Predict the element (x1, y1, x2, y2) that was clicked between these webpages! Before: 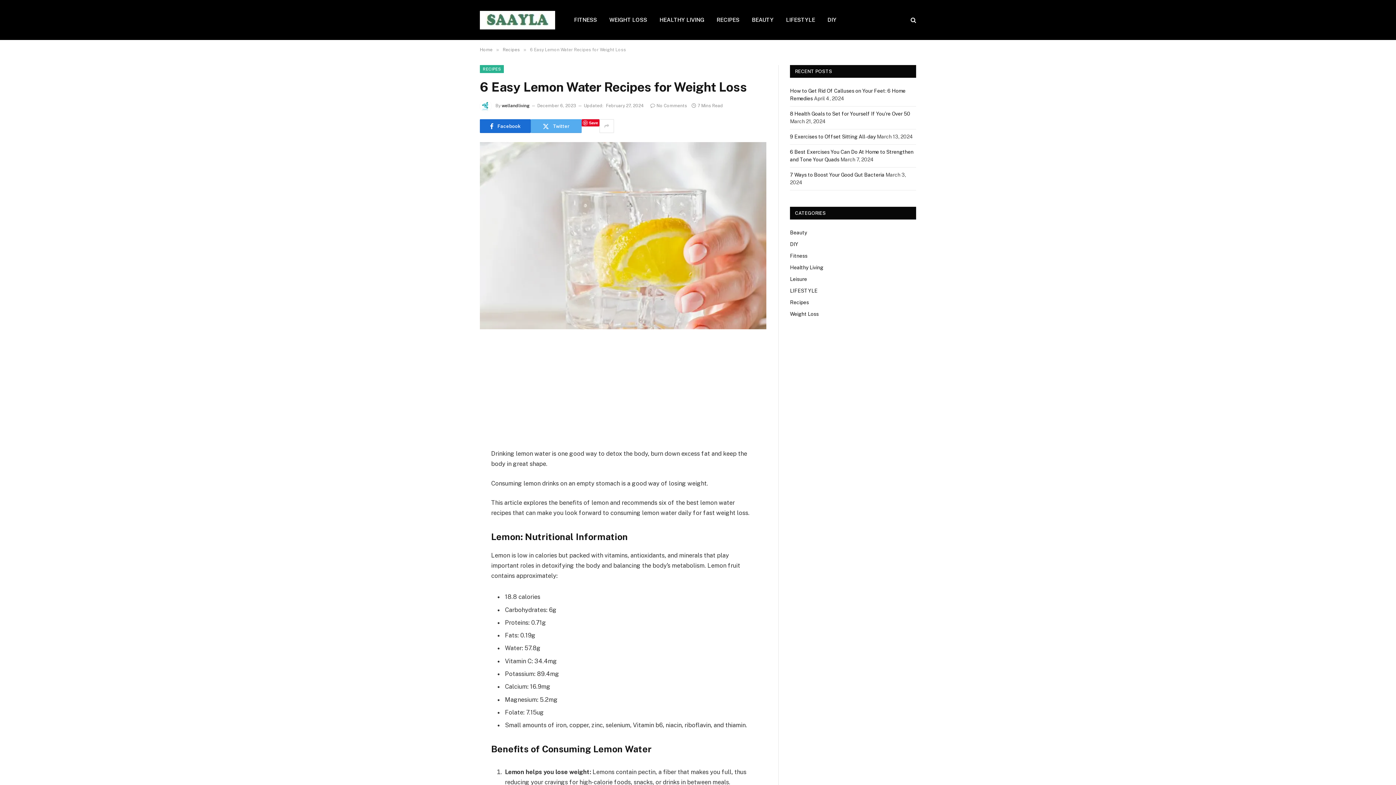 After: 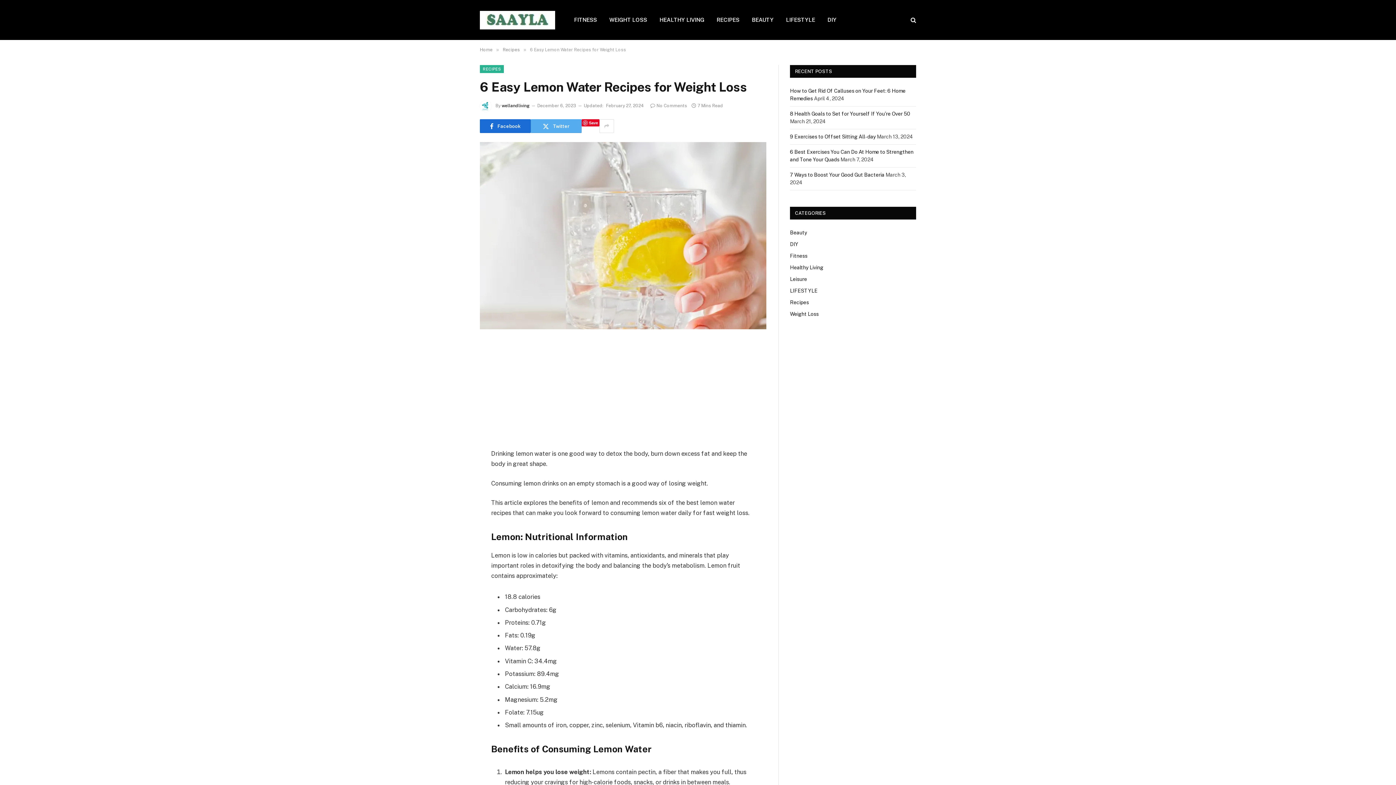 Action: bbox: (447, 394, 461, 409)